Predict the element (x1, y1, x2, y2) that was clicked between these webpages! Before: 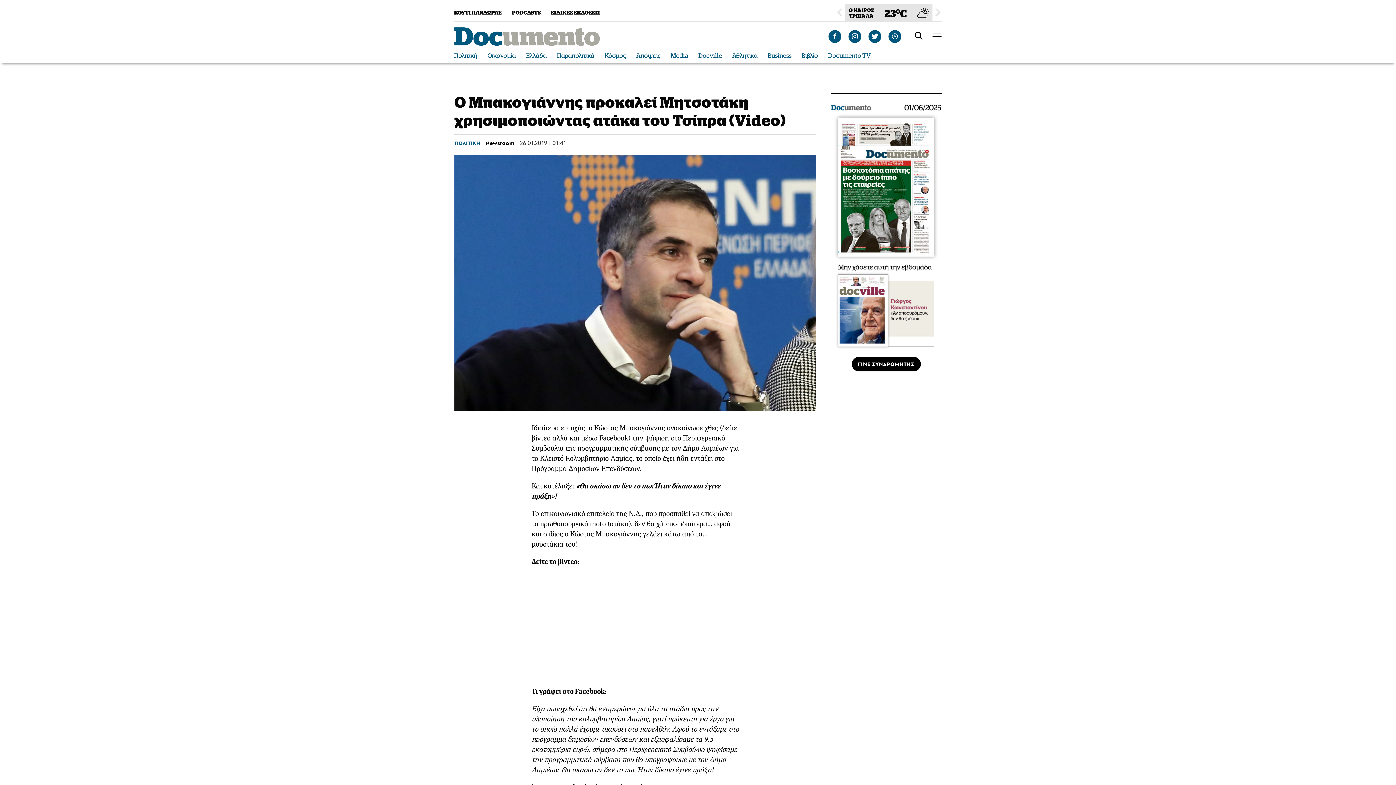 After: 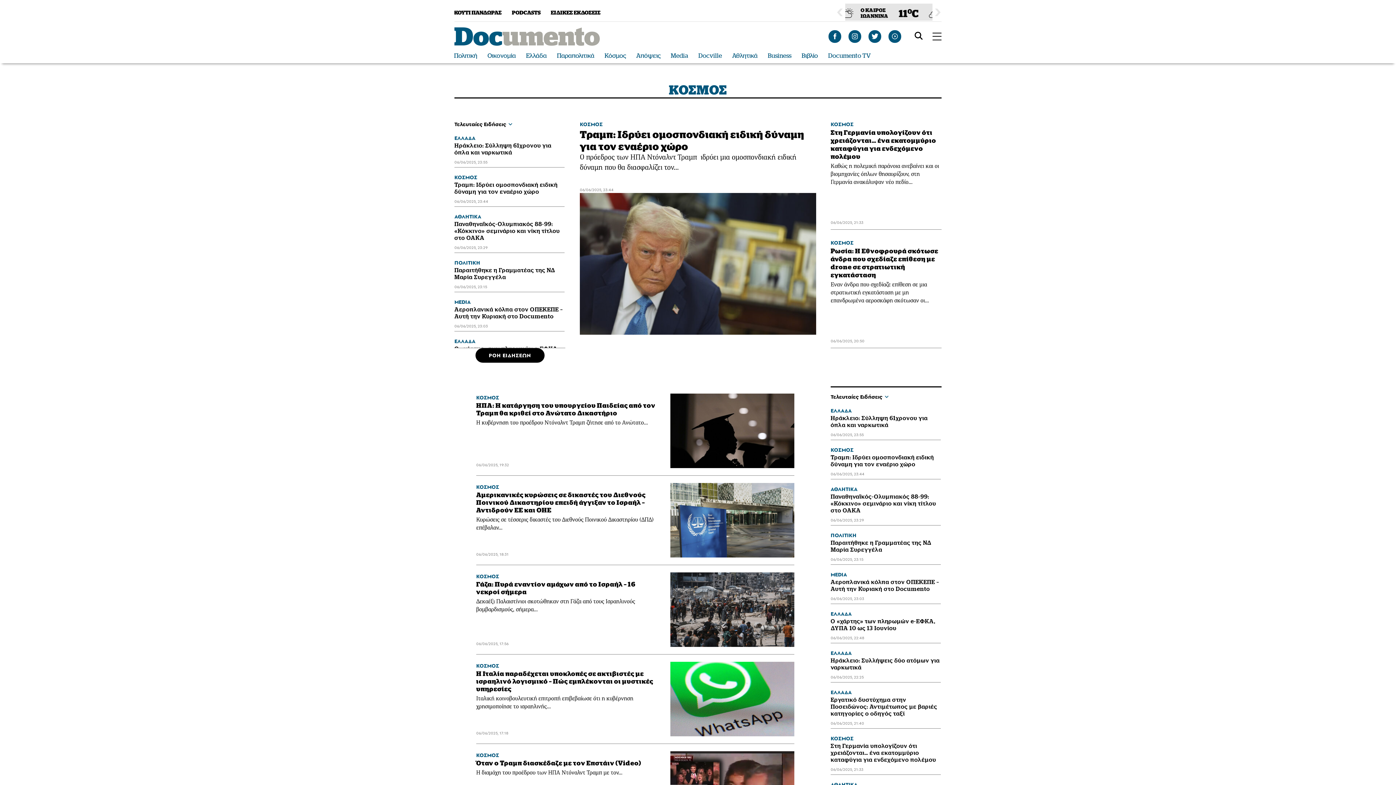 Action: label: Κόσμος bbox: (604, 52, 626, 59)